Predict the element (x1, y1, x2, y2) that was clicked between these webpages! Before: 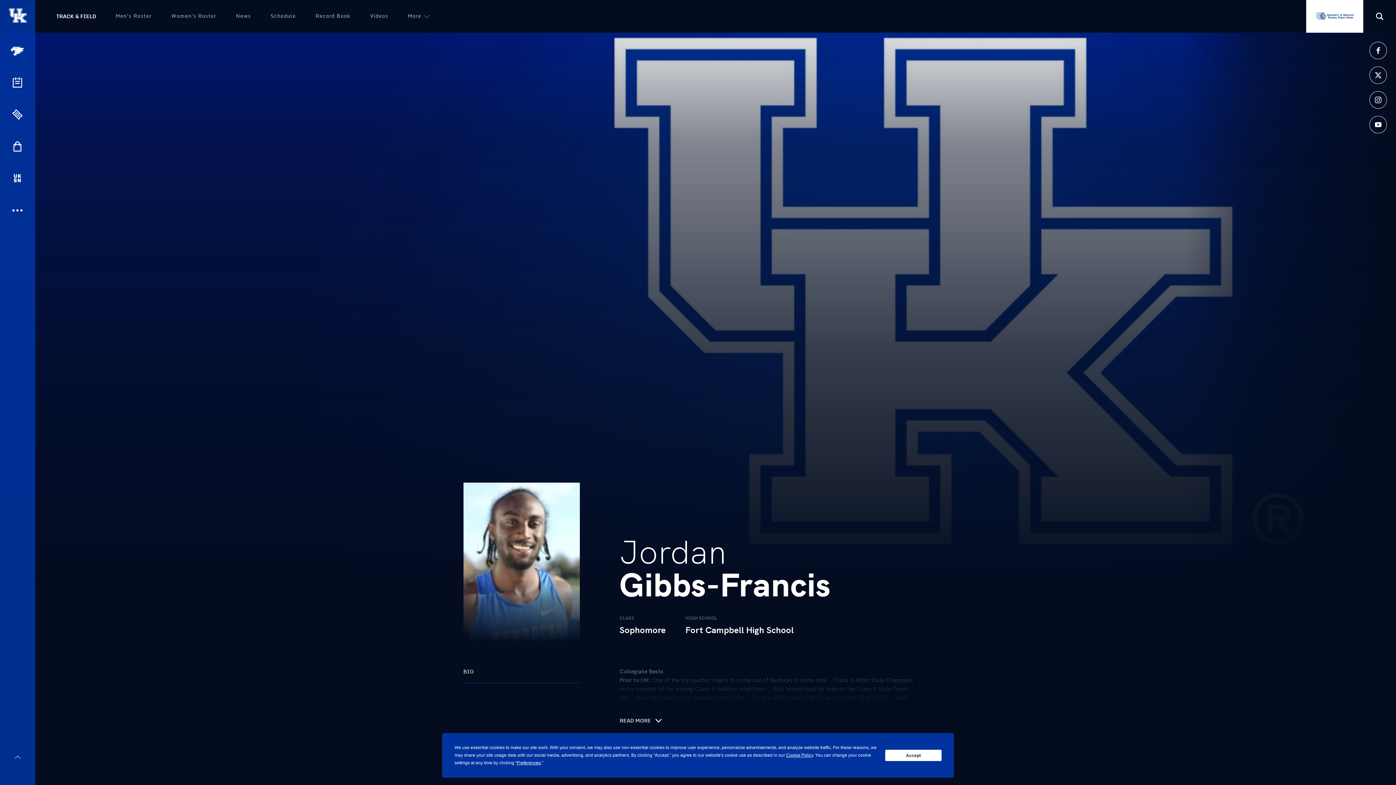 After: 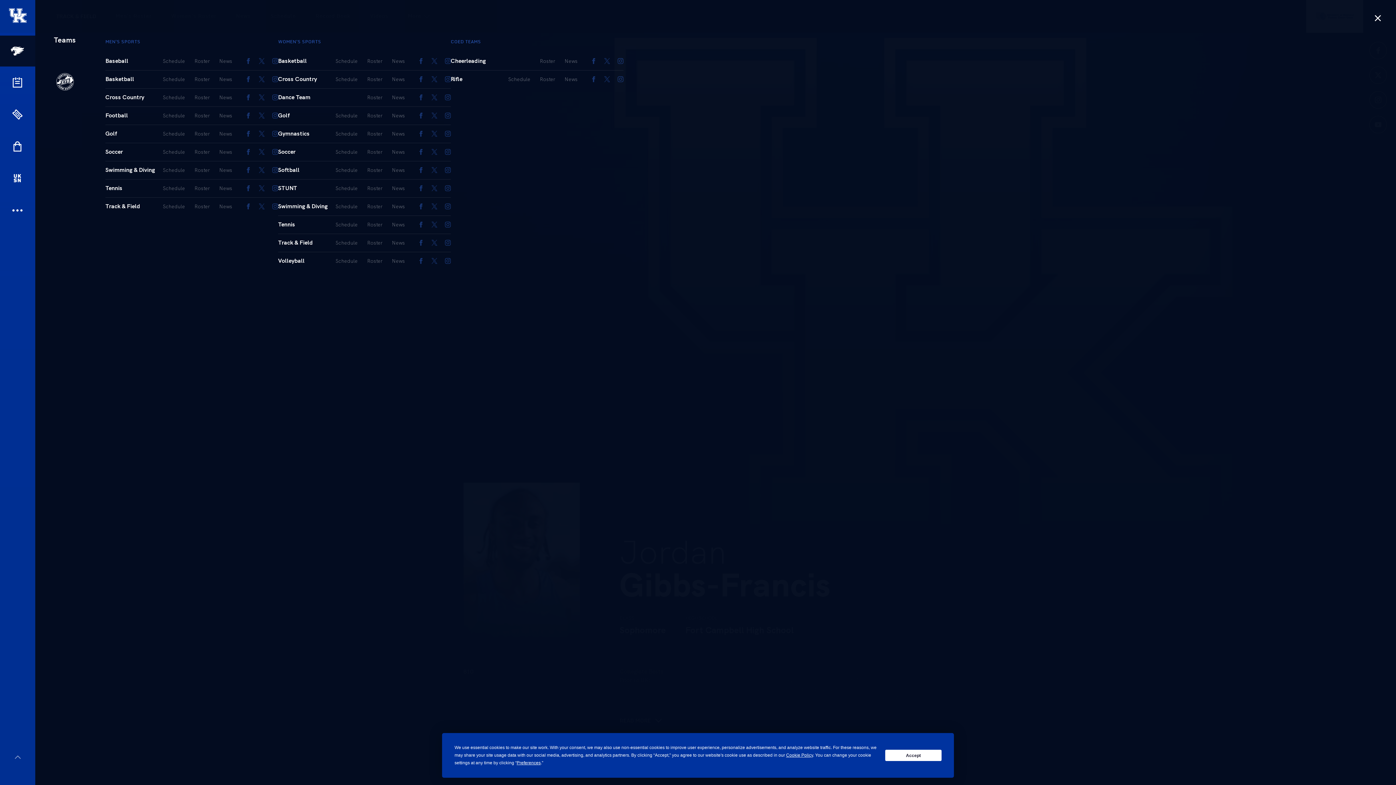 Action: bbox: (0, 35, 36, 66) label: Teams